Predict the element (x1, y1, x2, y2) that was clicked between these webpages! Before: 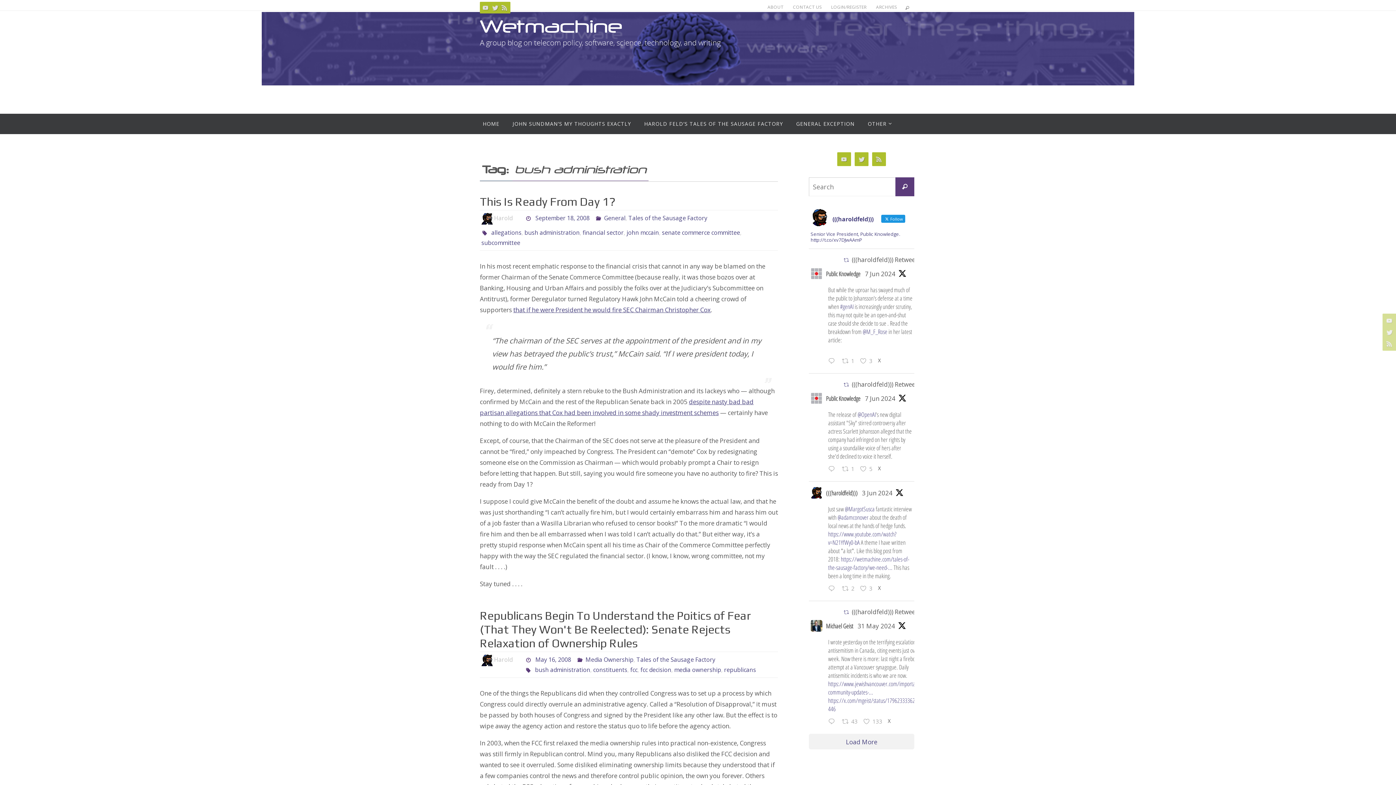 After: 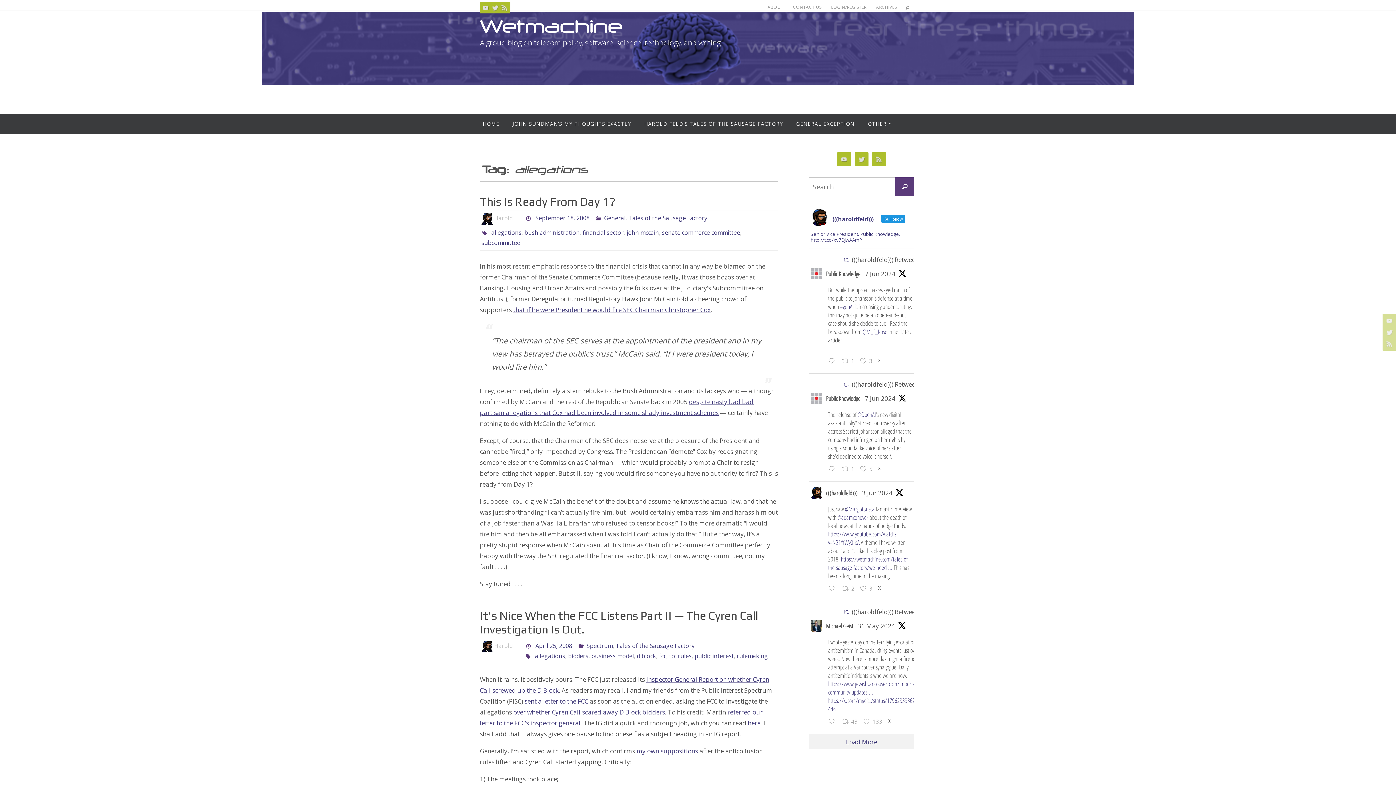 Action: bbox: (491, 228, 521, 237) label: allegations